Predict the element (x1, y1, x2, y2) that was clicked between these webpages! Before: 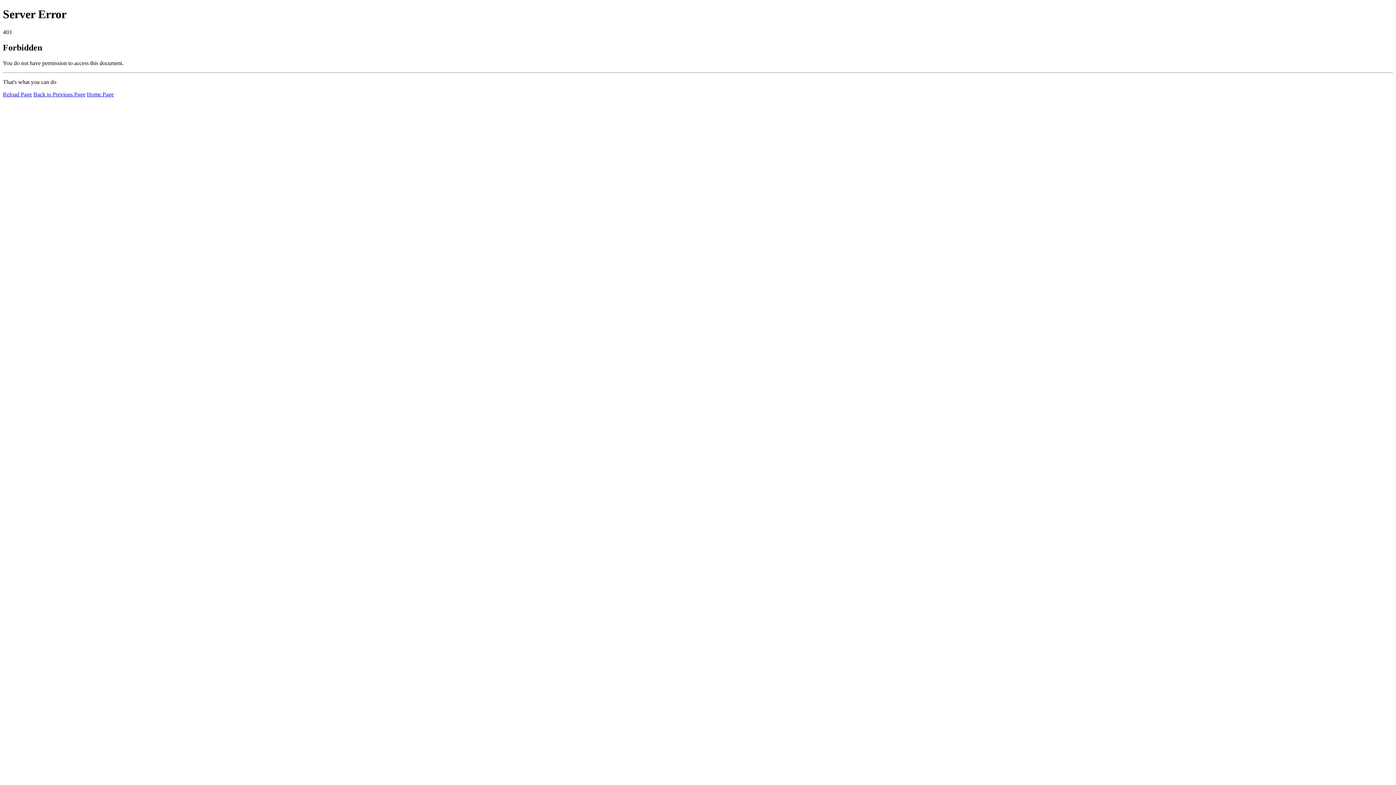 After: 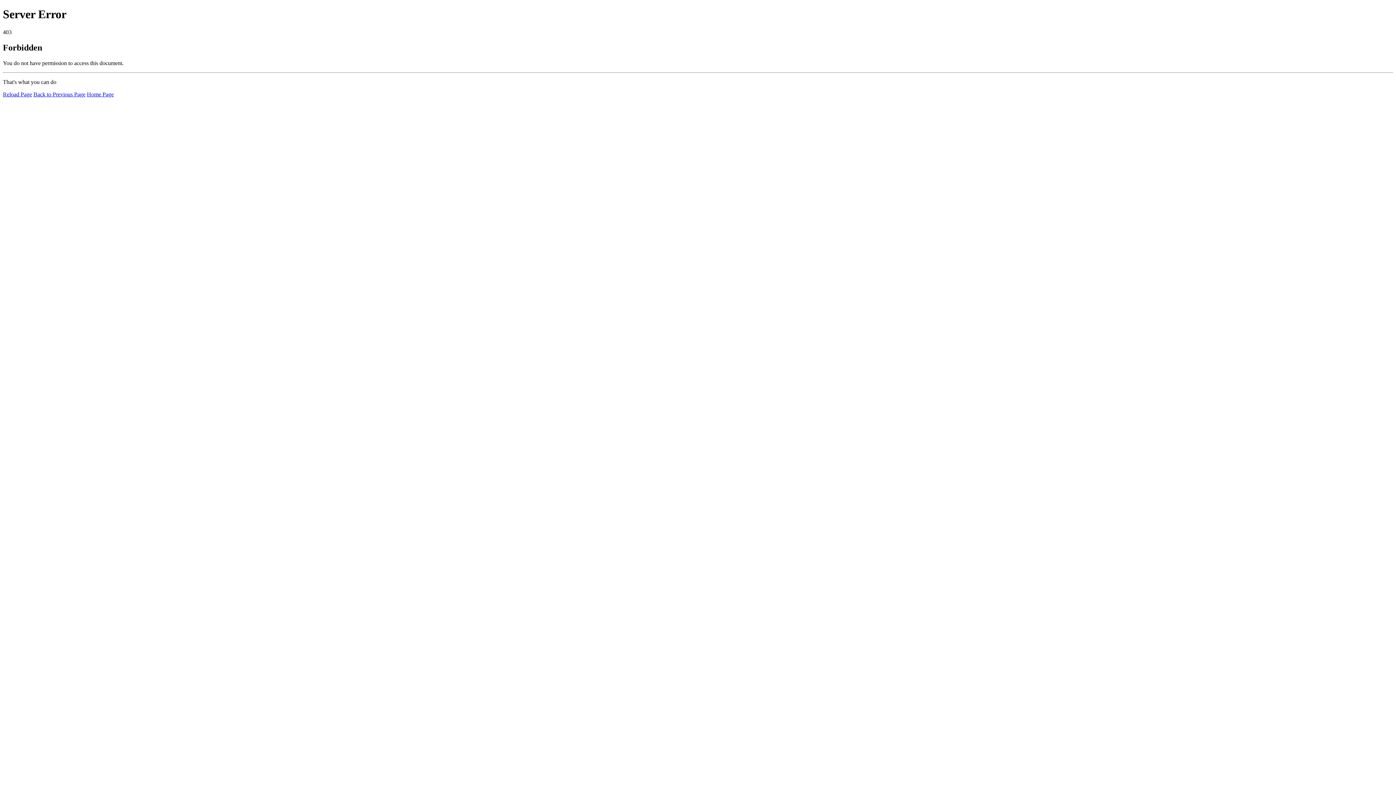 Action: label: Home Page bbox: (86, 91, 113, 97)